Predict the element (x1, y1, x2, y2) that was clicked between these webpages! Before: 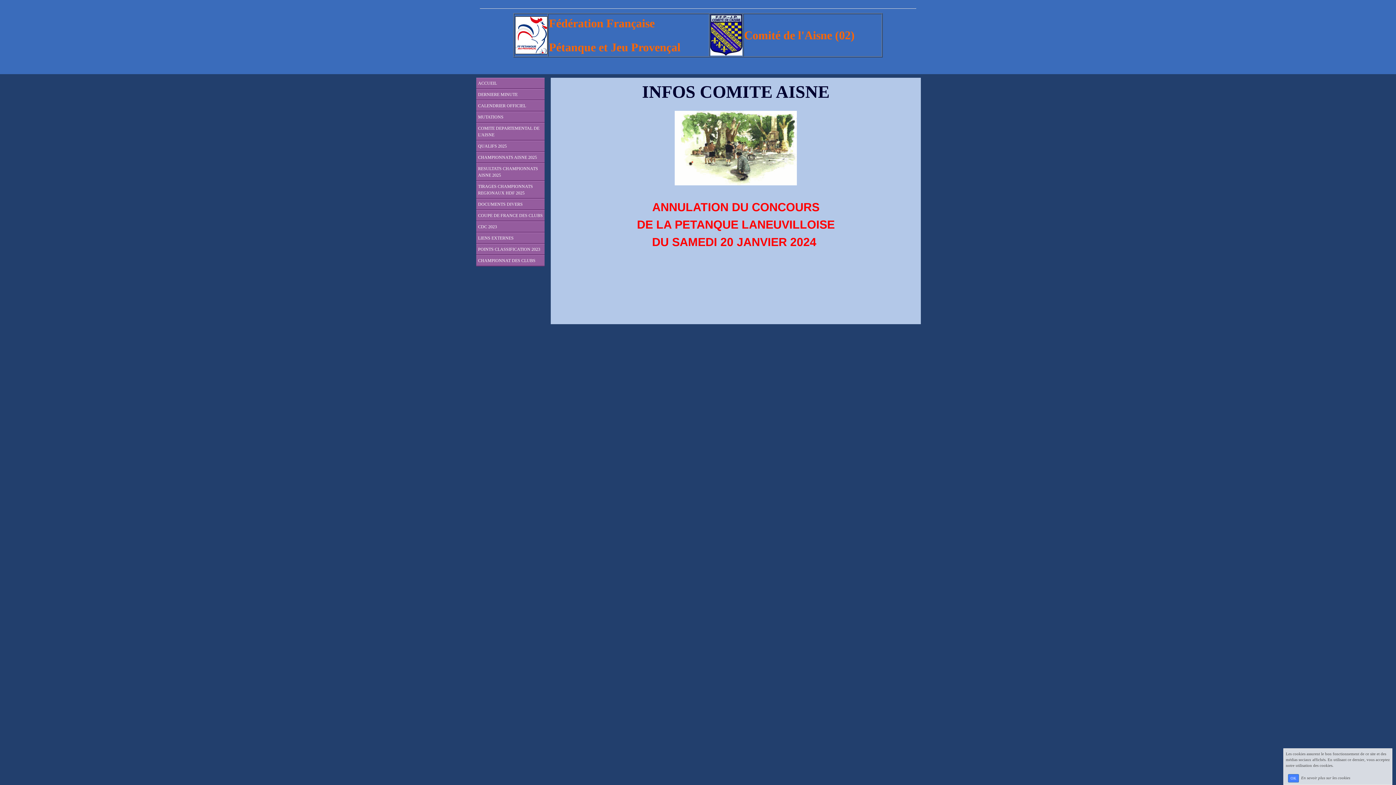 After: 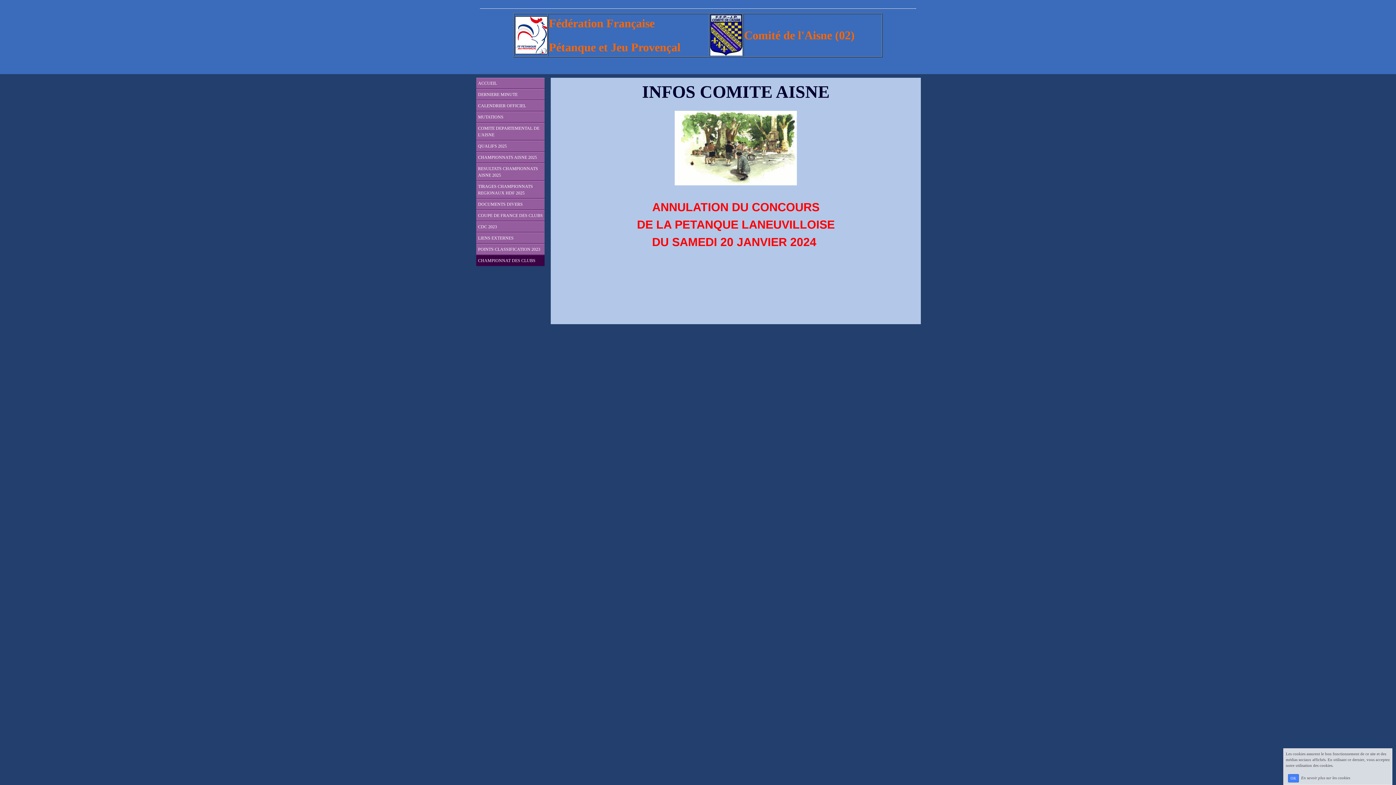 Action: label: CHAMPIONNAT DES CLUBS bbox: (476, 255, 544, 266)